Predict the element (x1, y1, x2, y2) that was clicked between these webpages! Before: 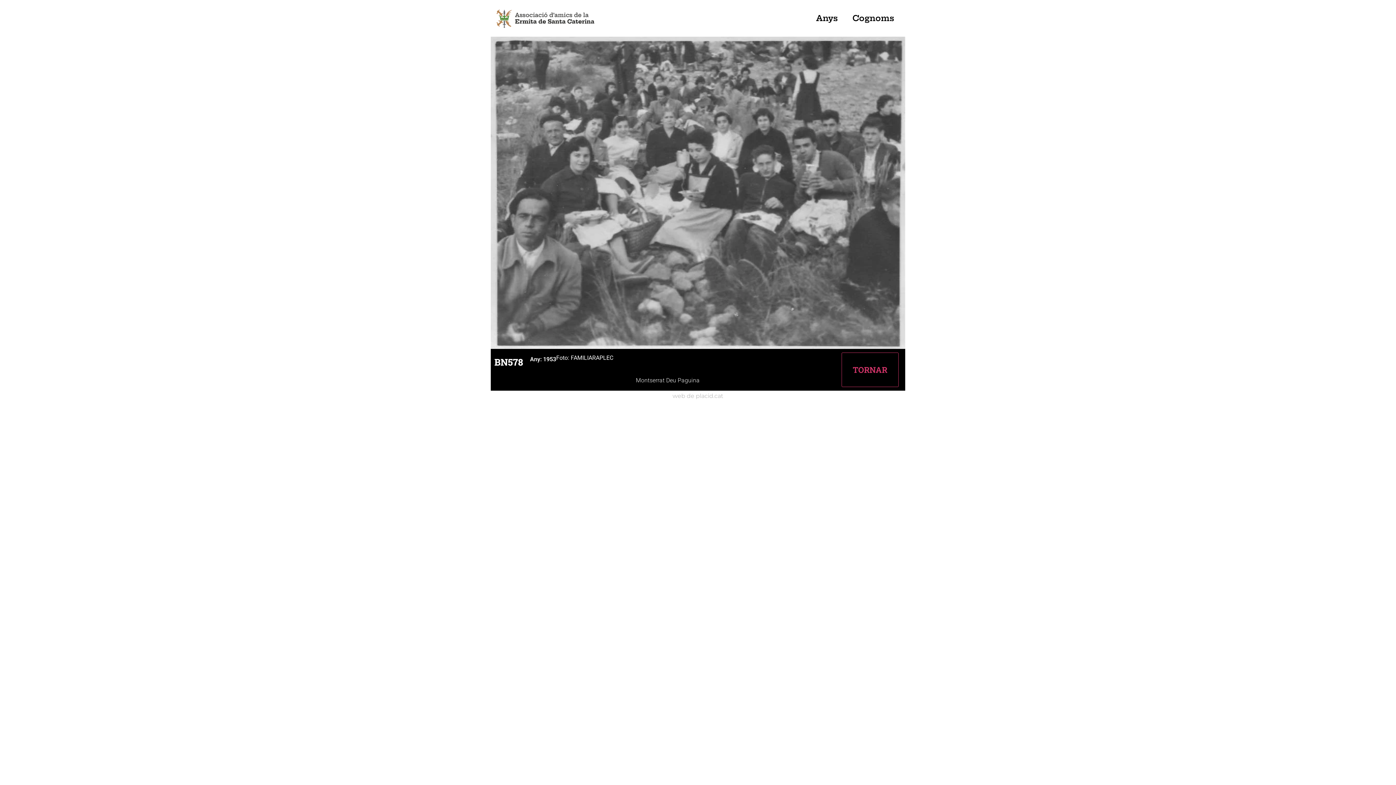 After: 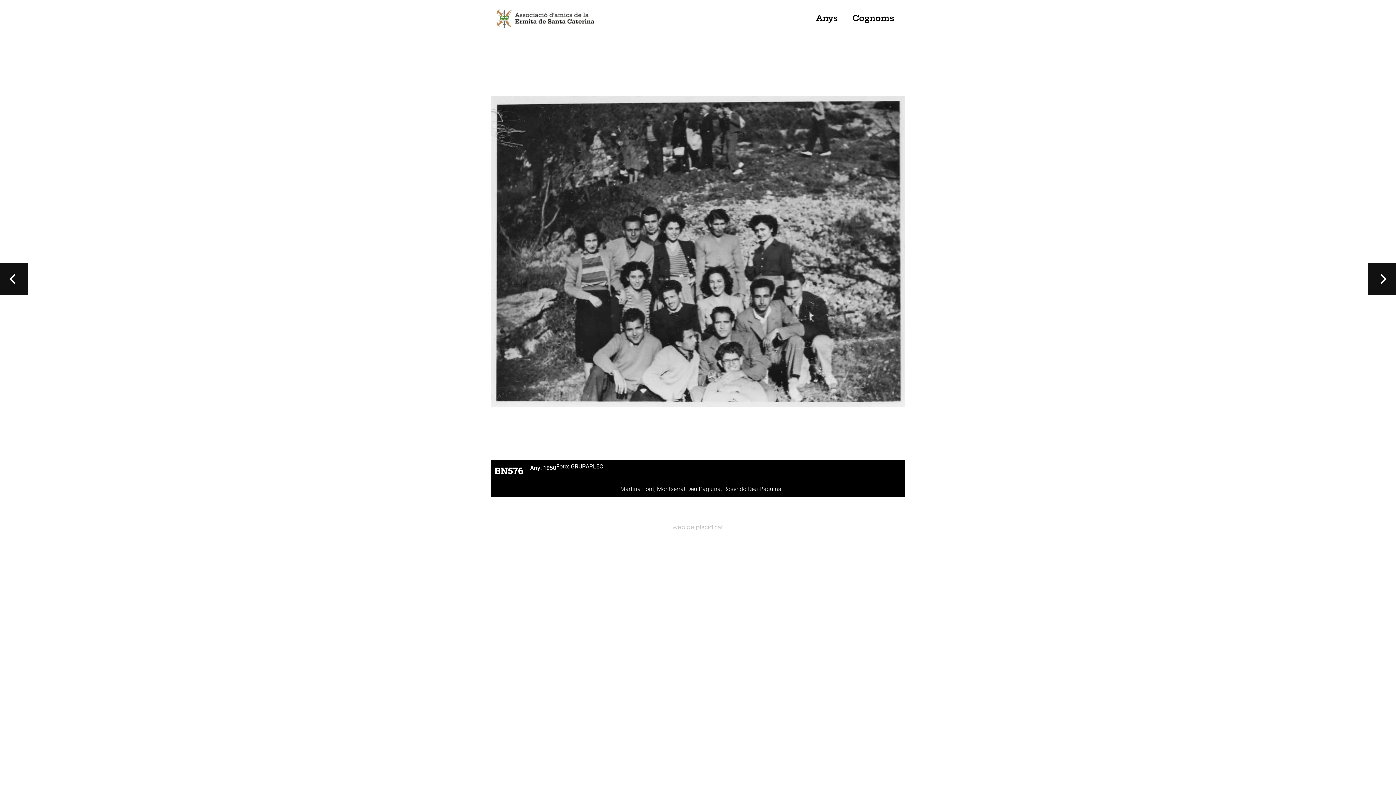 Action: bbox: (494, 7, 621, 29)